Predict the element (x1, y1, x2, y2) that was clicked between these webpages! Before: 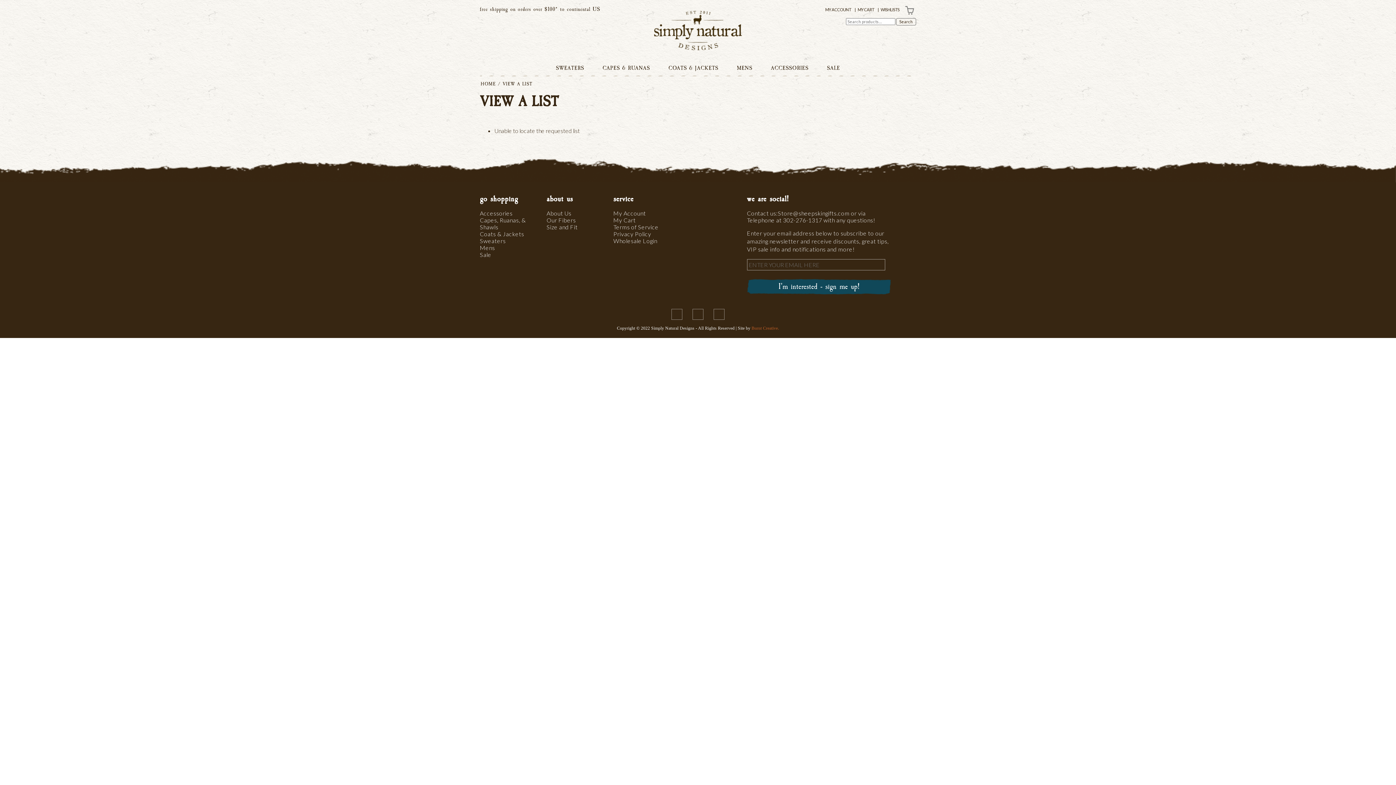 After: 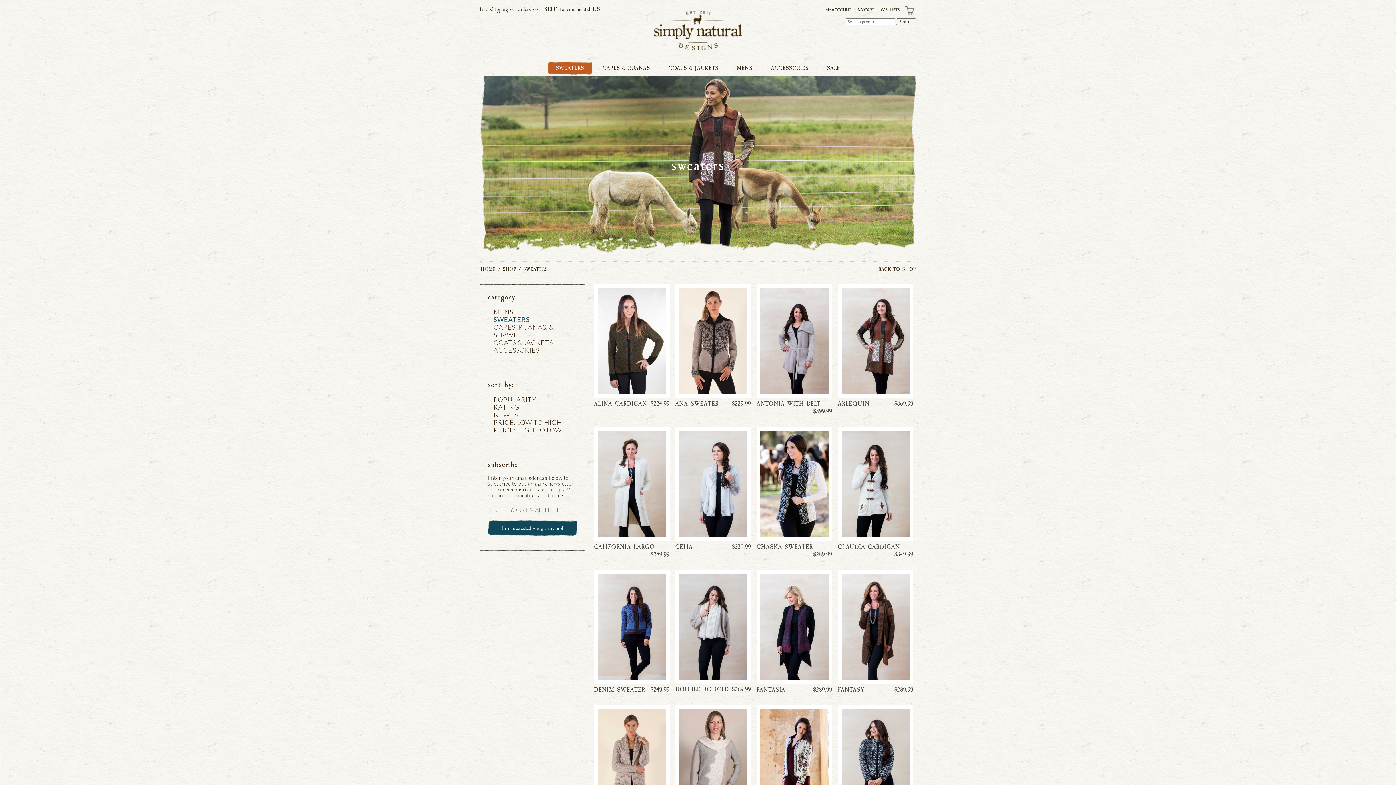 Action: bbox: (547, 61, 592, 74) label: SWEATERS